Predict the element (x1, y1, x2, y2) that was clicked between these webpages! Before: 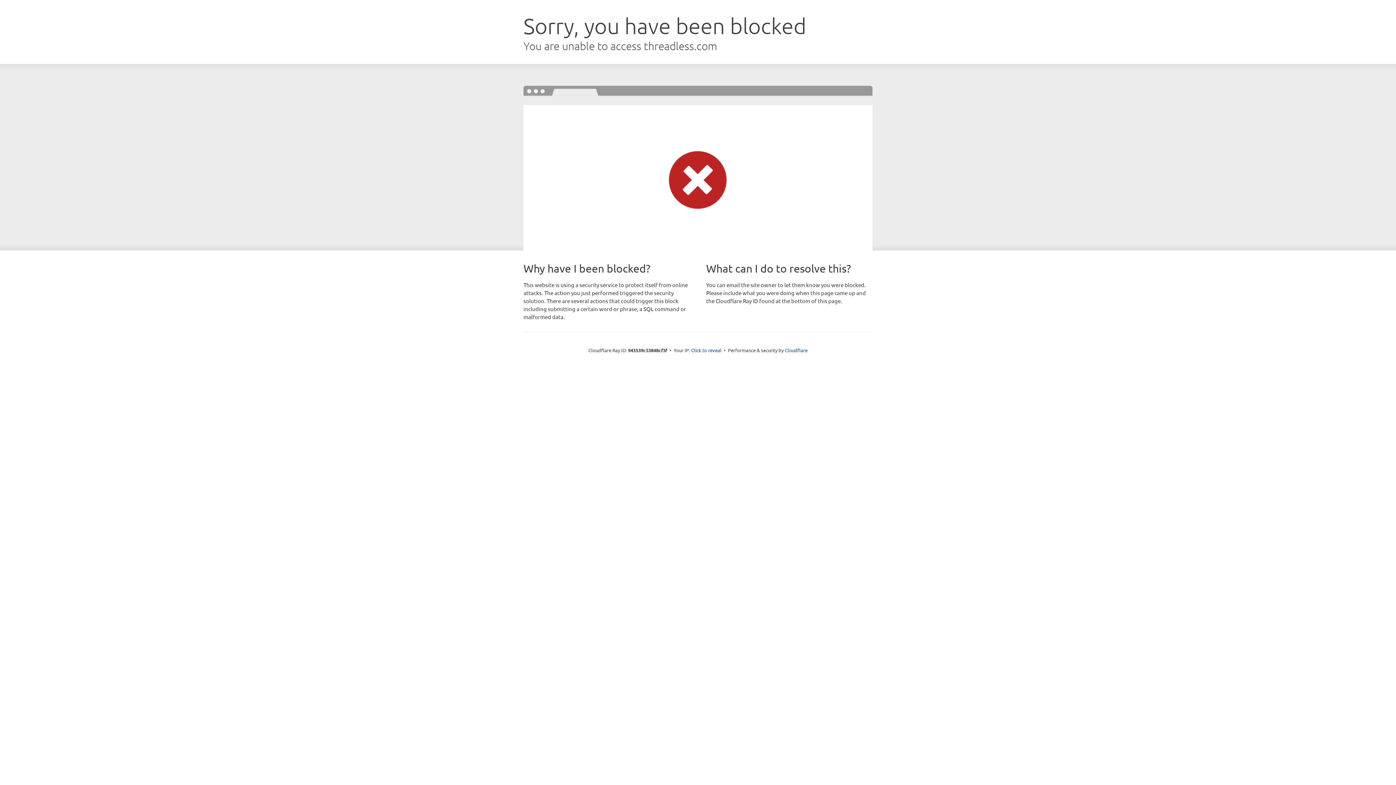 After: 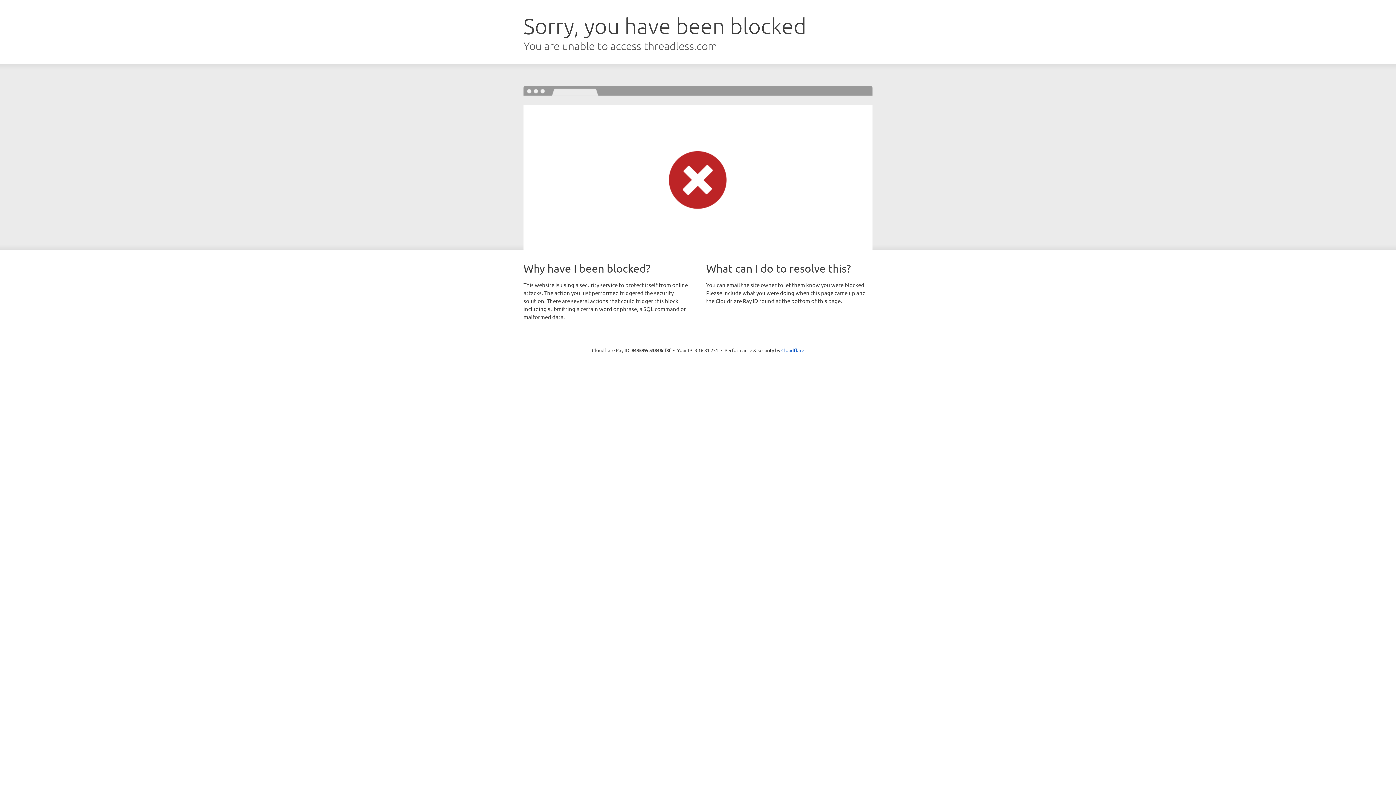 Action: label: Click to reveal bbox: (691, 346, 721, 353)